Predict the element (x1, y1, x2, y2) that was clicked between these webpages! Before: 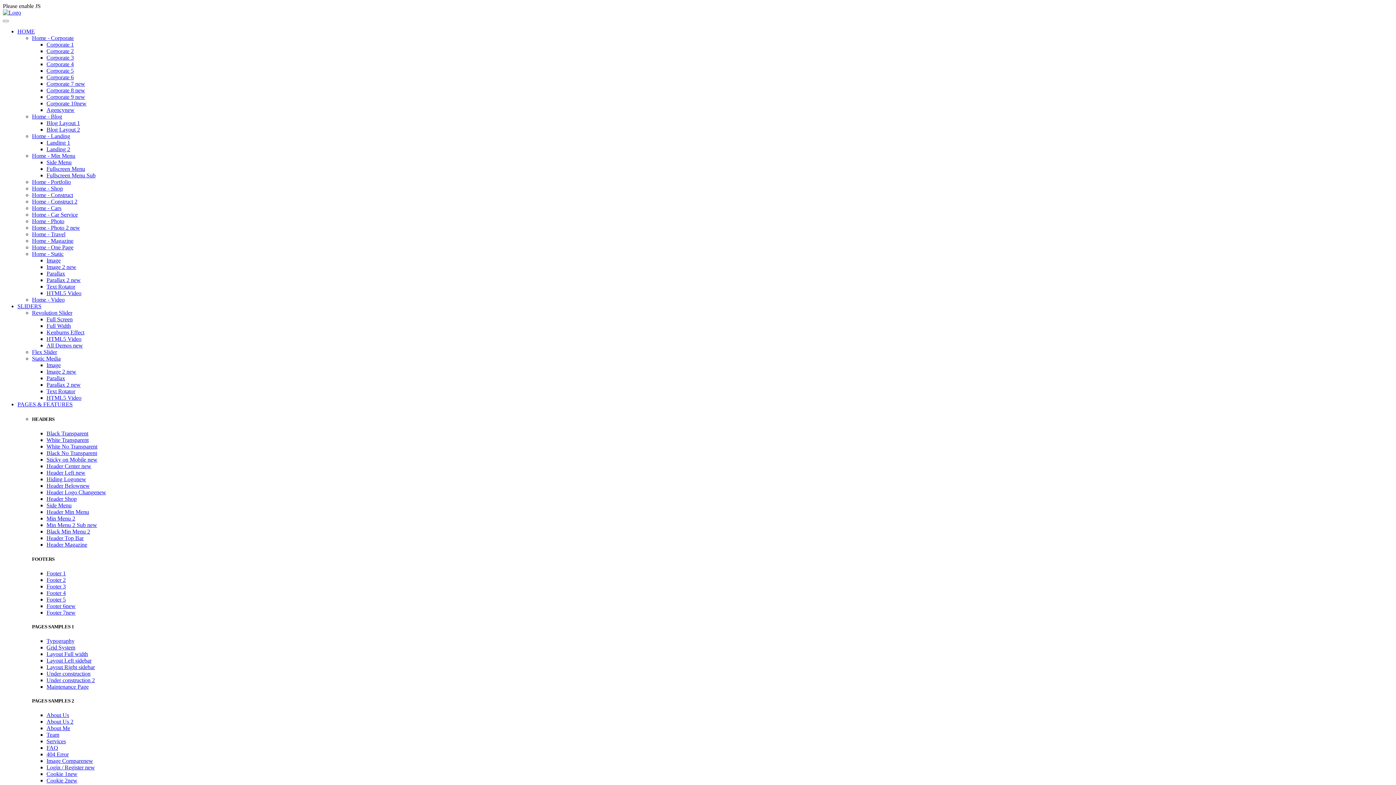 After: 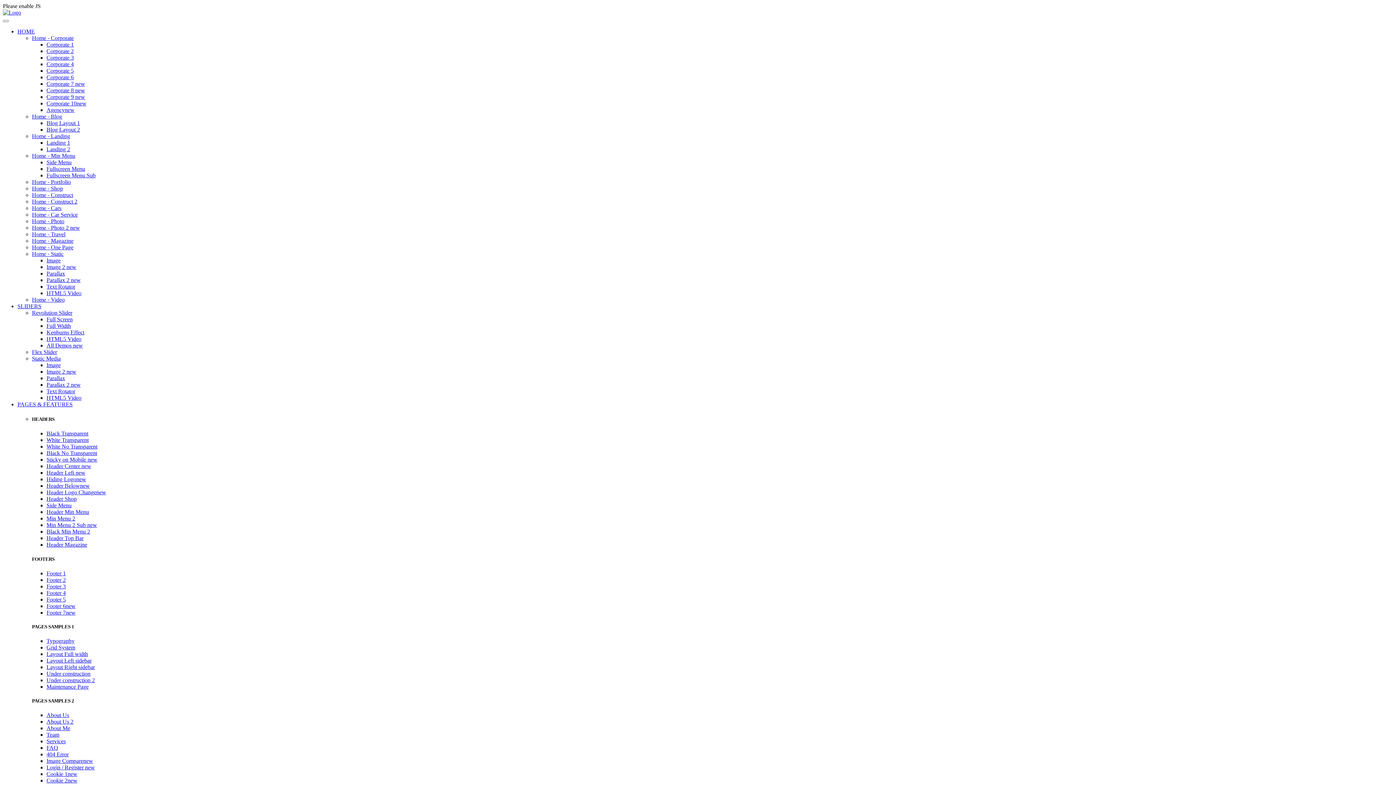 Action: label: Header Min Menu bbox: (46, 509, 89, 515)